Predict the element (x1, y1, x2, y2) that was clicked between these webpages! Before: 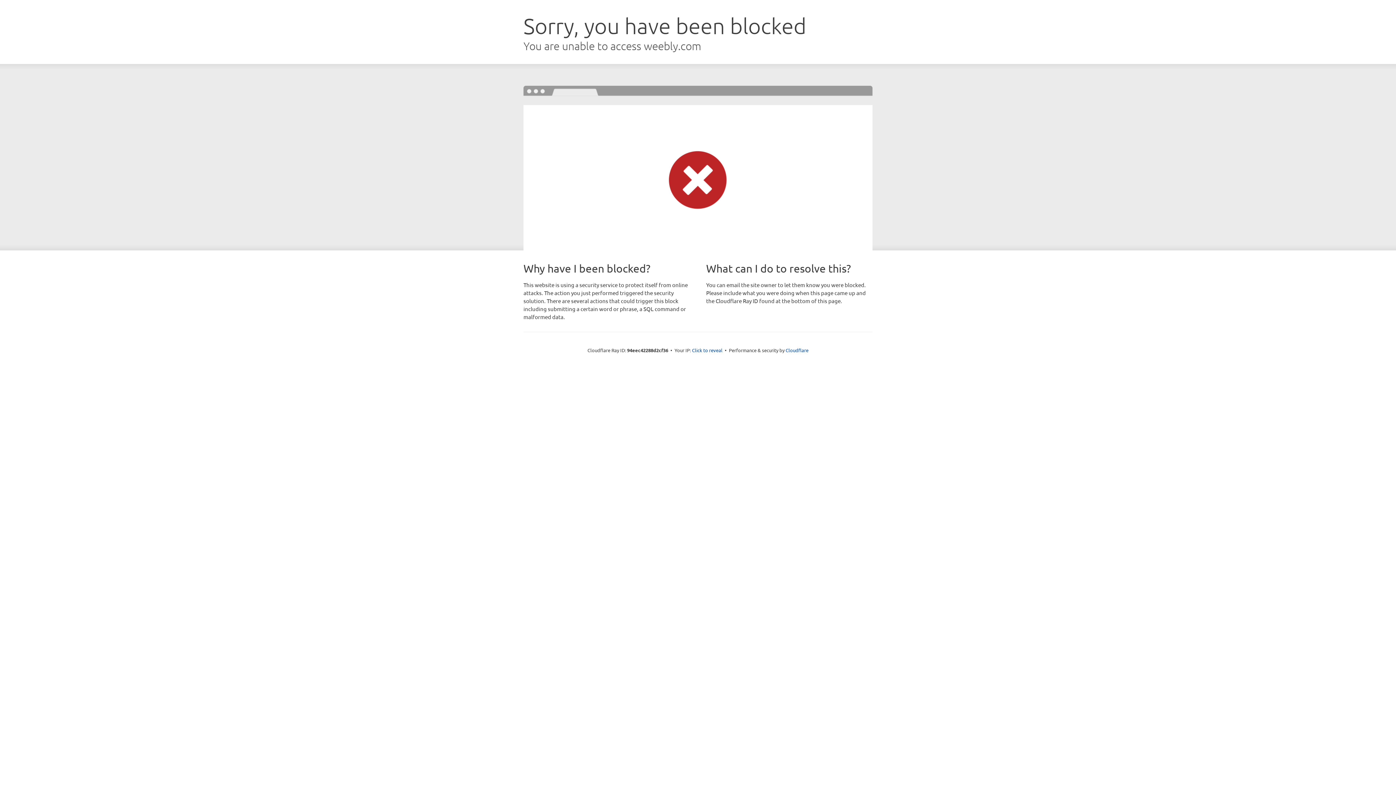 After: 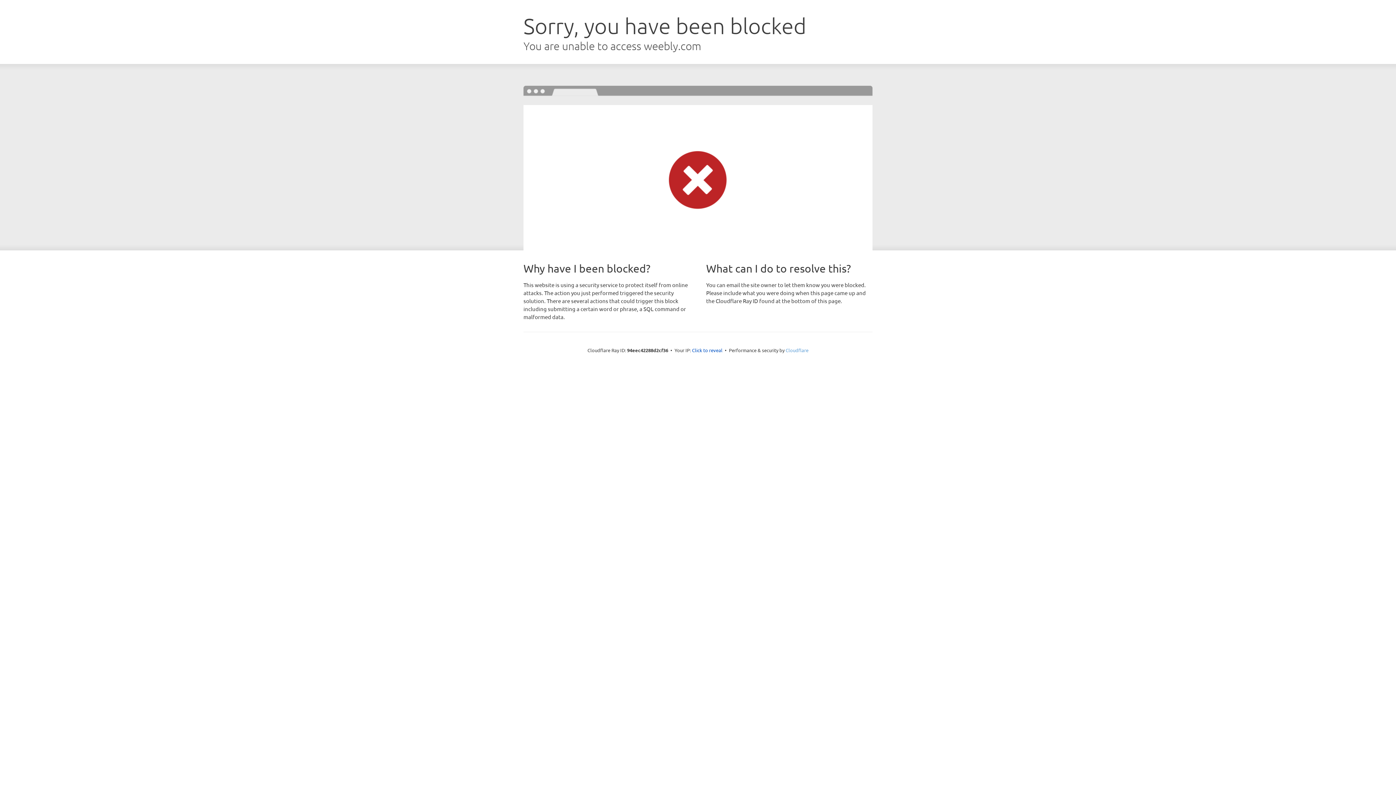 Action: bbox: (785, 347, 808, 353) label: Cloudflare